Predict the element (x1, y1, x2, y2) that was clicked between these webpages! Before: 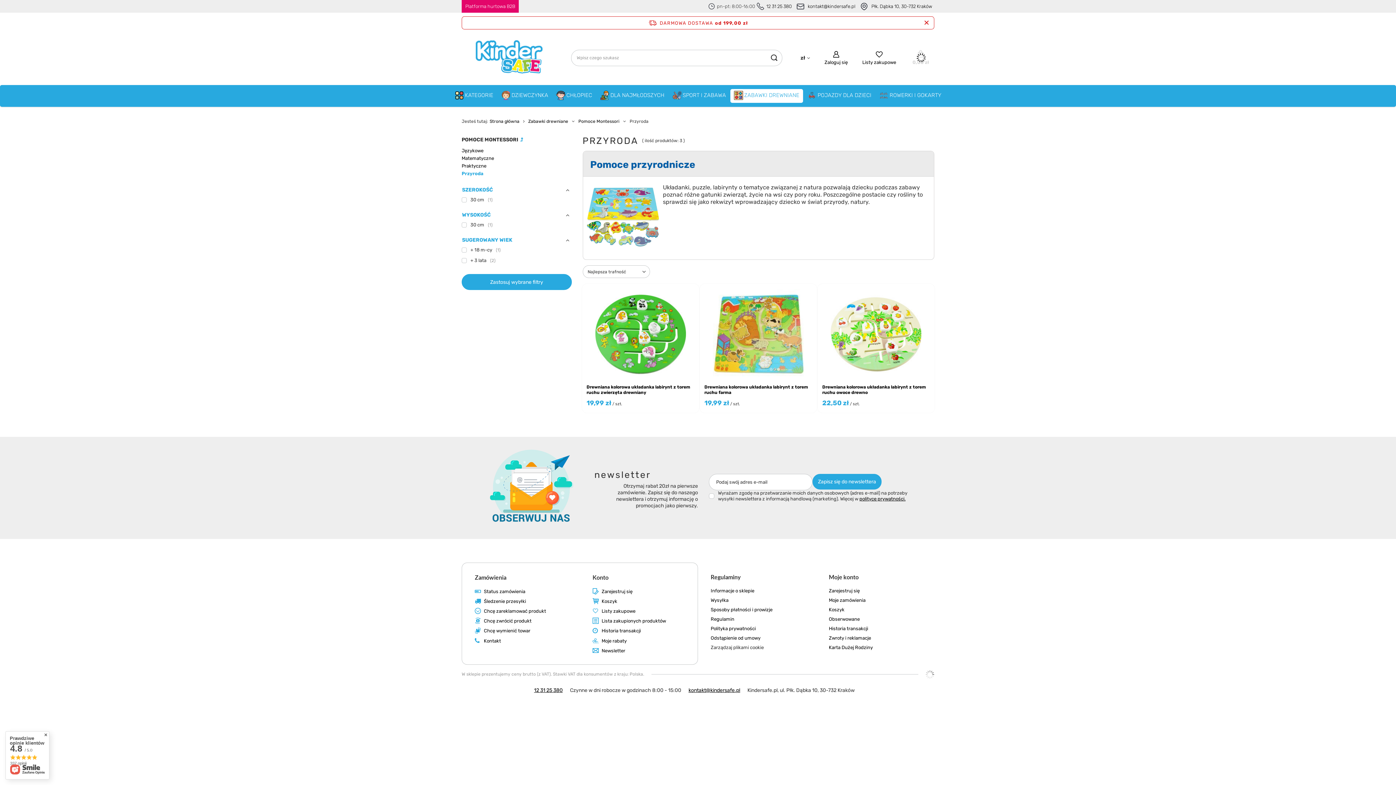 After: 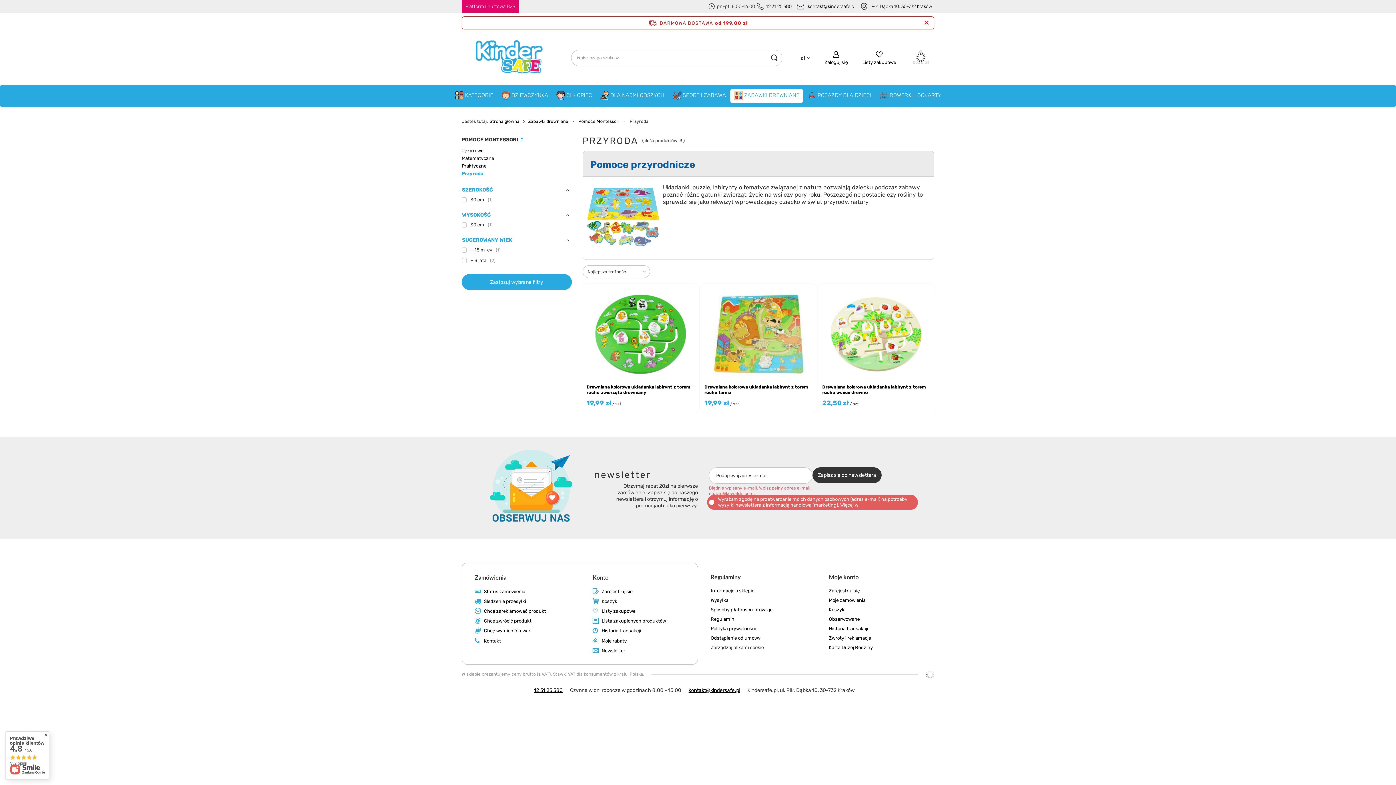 Action: bbox: (812, 474, 881, 489) label: Zapisz się do newslettera